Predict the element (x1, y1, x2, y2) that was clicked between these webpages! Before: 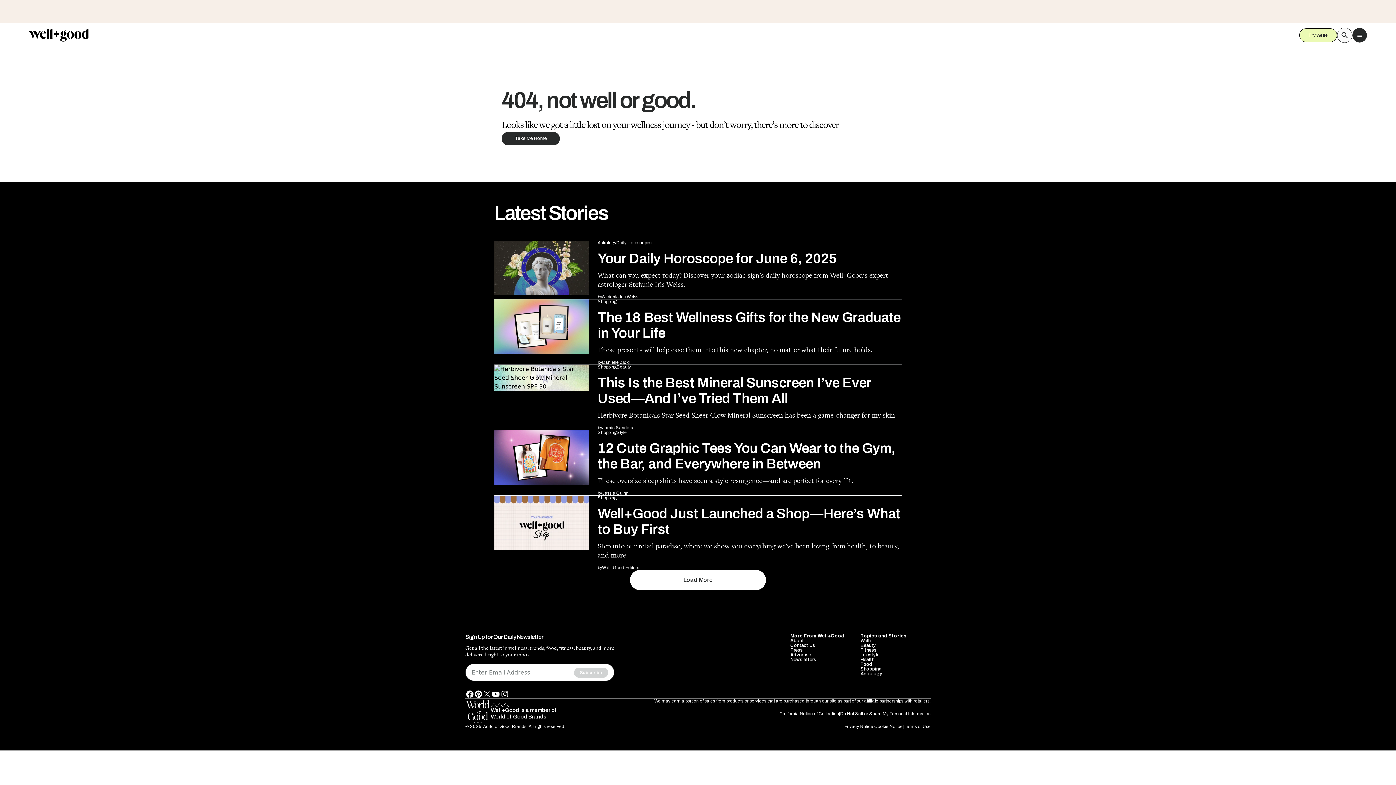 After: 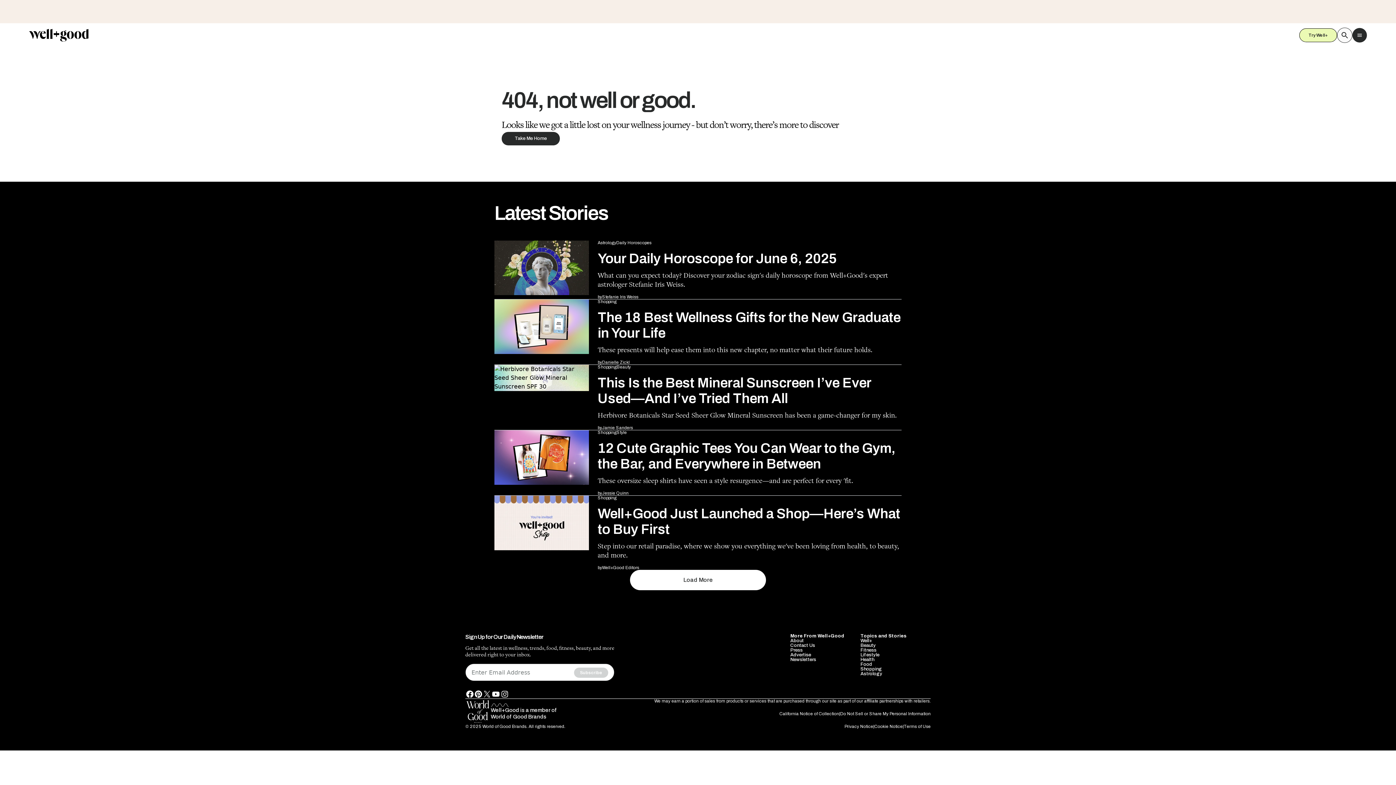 Action: bbox: (844, 633, 873, 638) label: Privacy Notice